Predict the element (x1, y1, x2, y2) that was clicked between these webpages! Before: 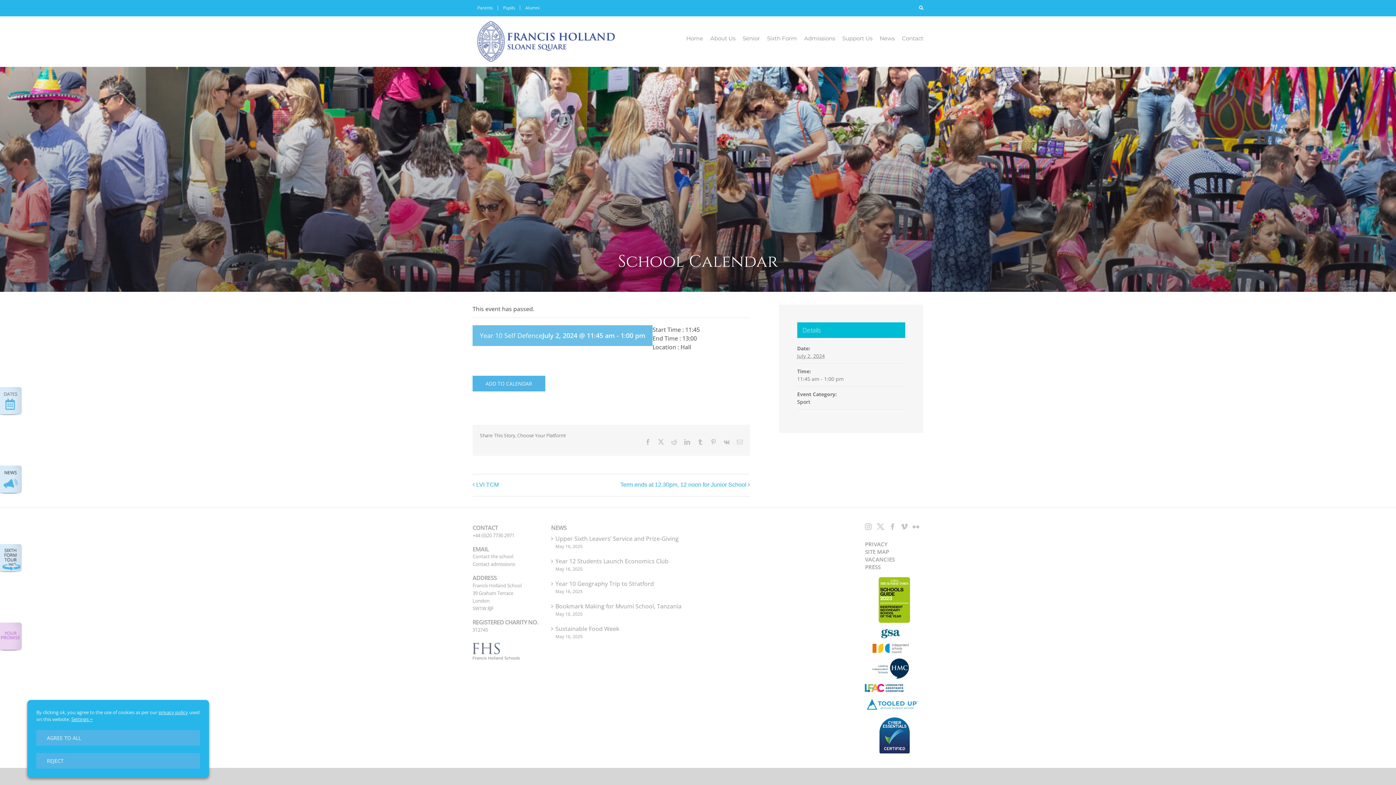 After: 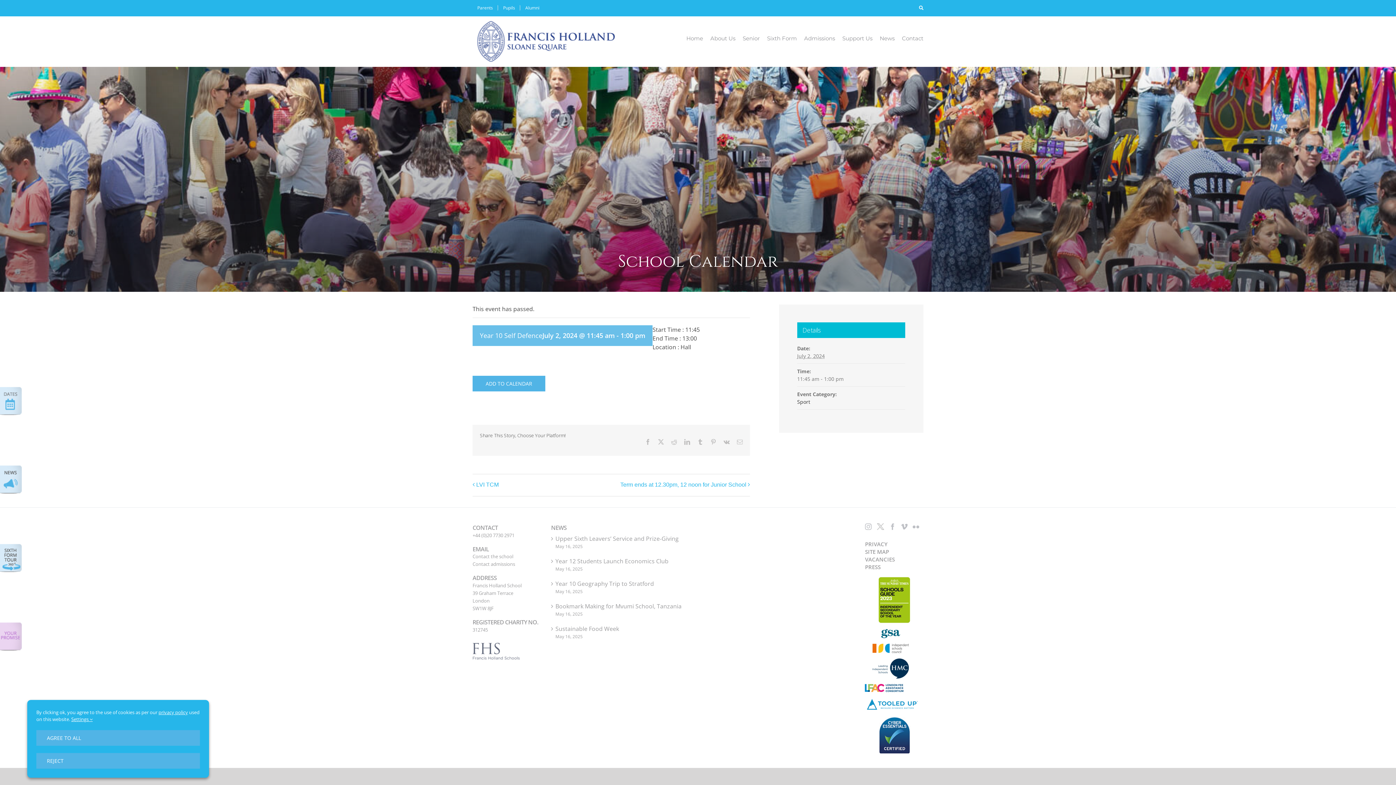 Action: bbox: (876, 523, 884, 530)